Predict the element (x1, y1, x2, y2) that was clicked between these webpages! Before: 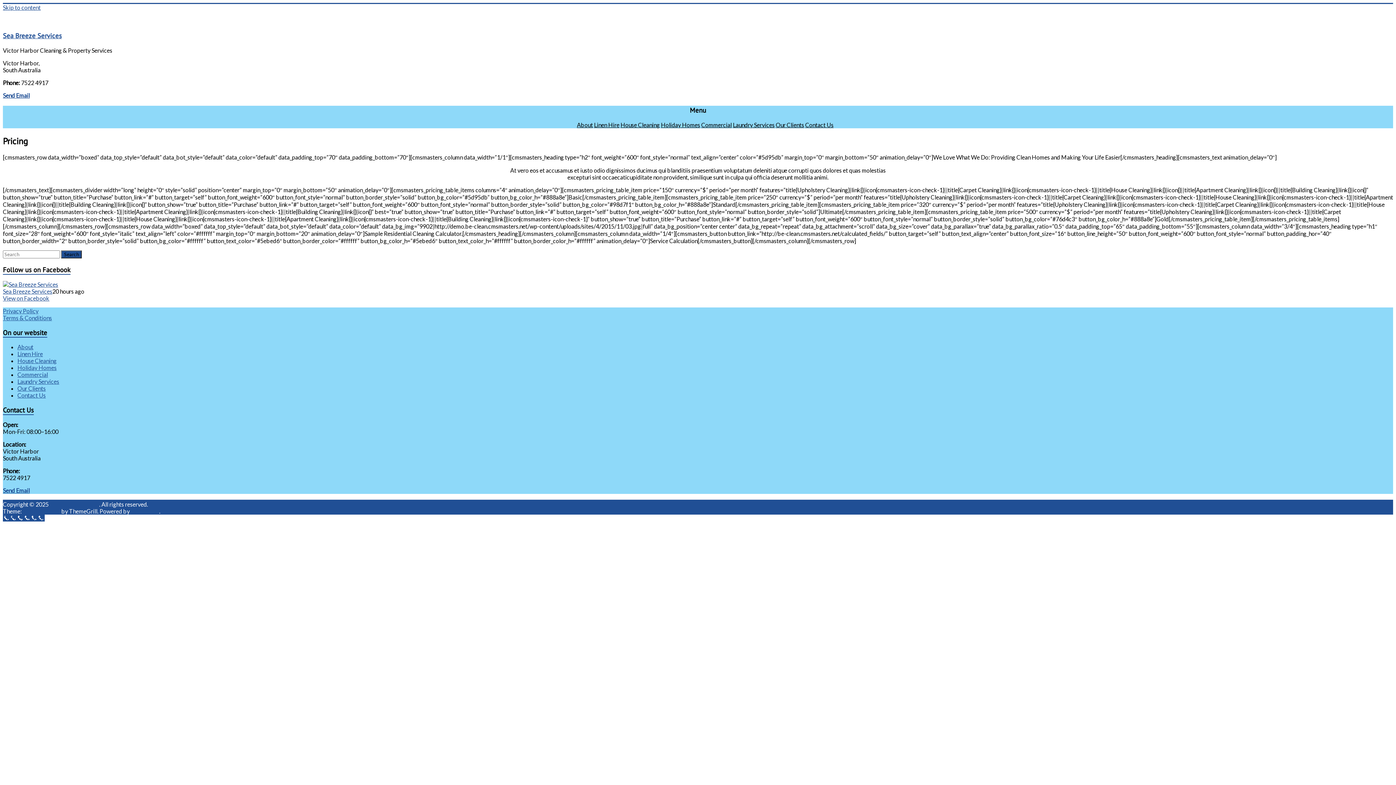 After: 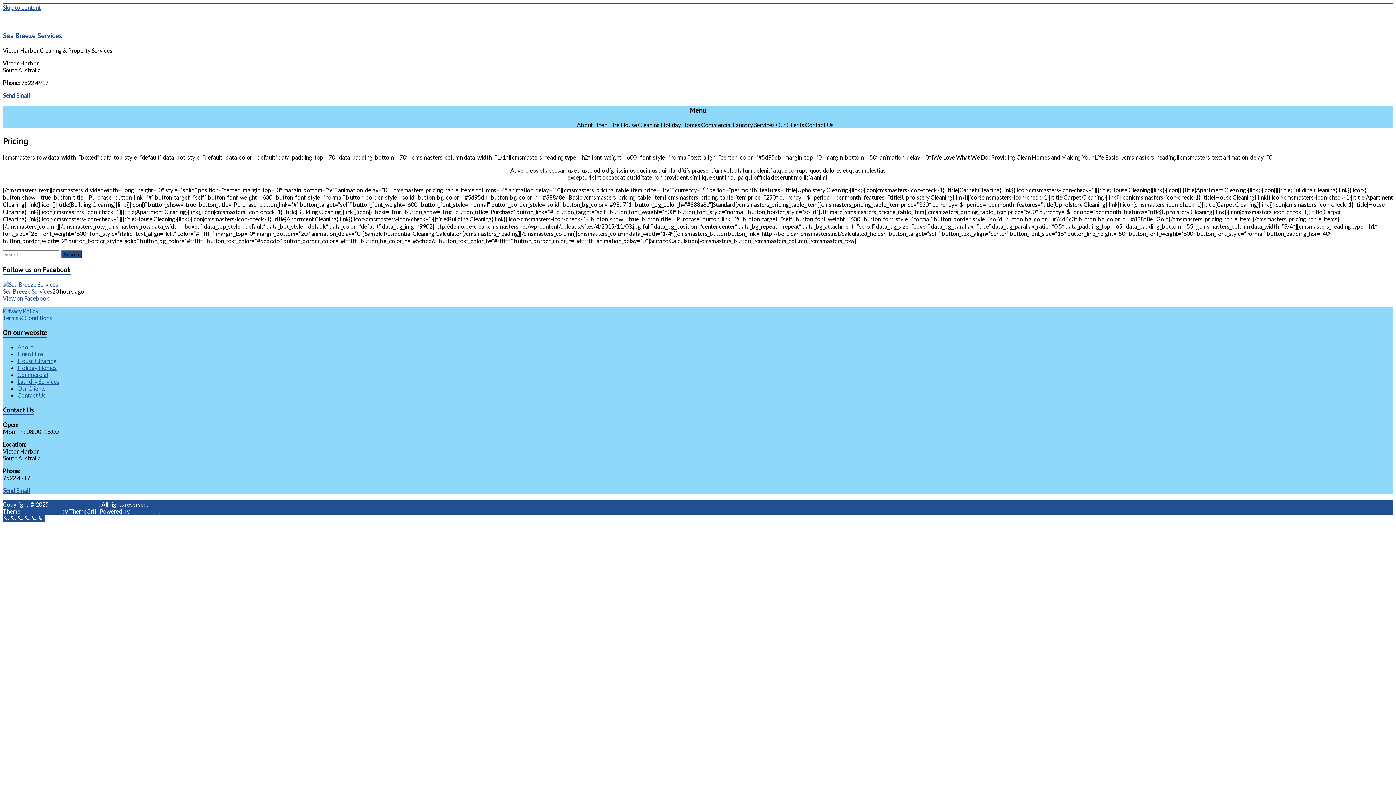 Action: label: Sea Breeze Services bbox: (2, 287, 52, 294)